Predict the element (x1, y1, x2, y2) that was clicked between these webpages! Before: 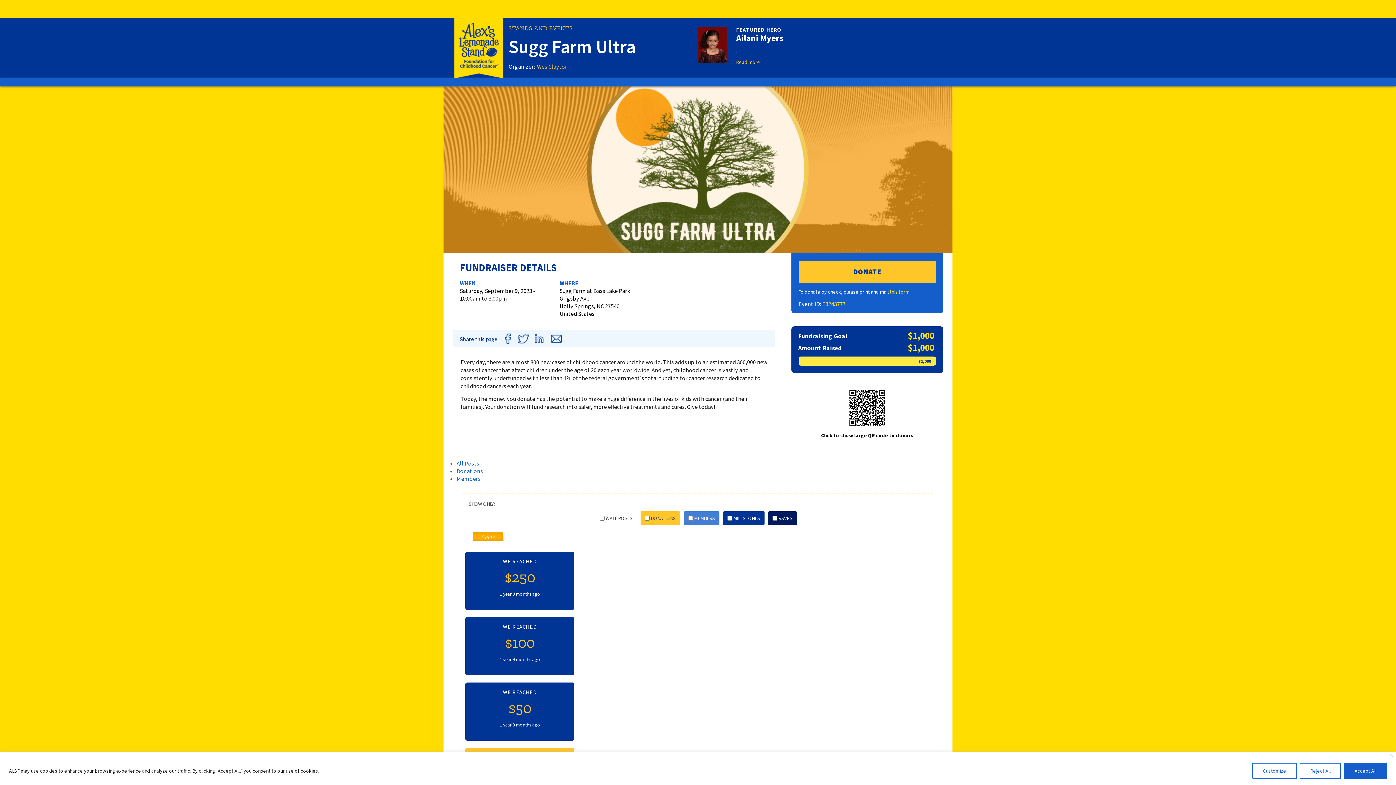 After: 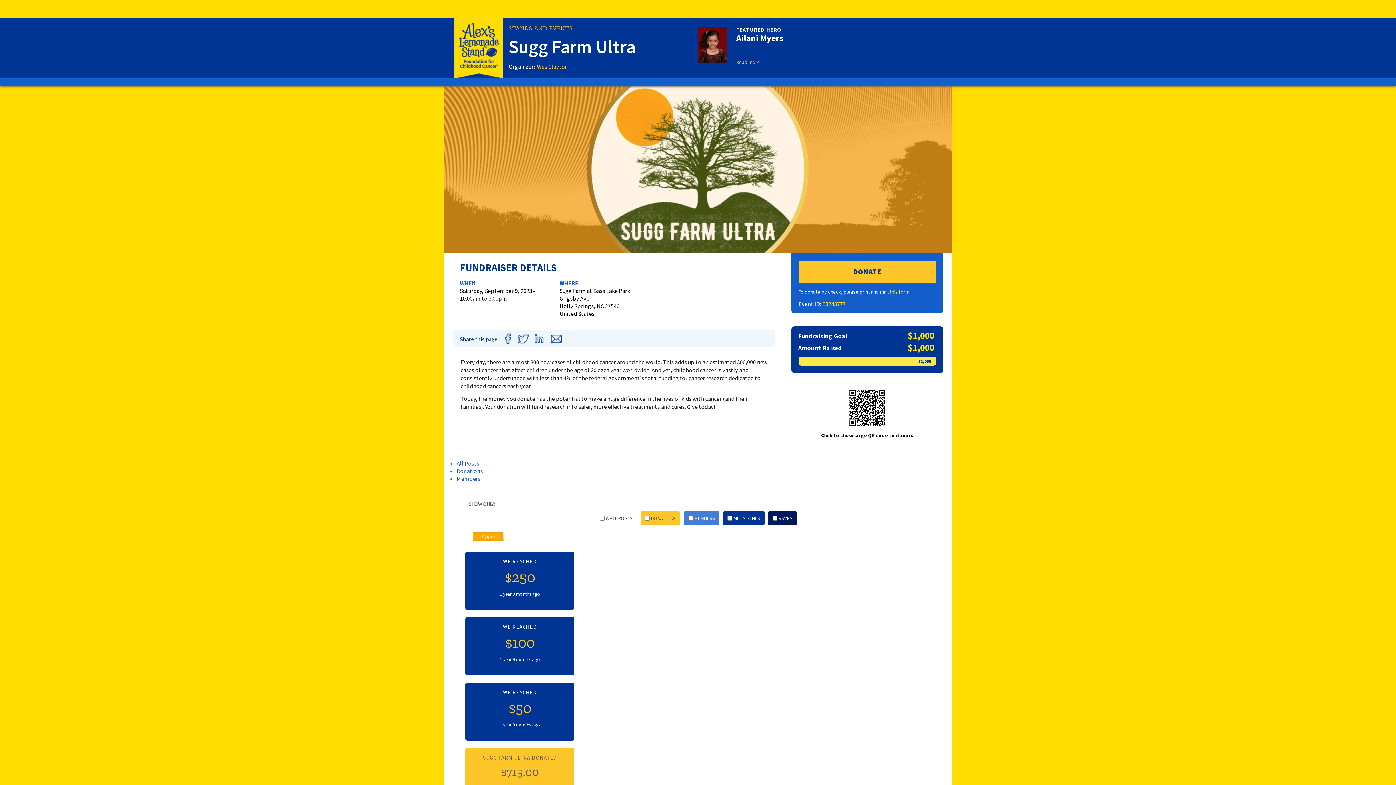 Action: label: Reject All bbox: (1300, 763, 1341, 779)